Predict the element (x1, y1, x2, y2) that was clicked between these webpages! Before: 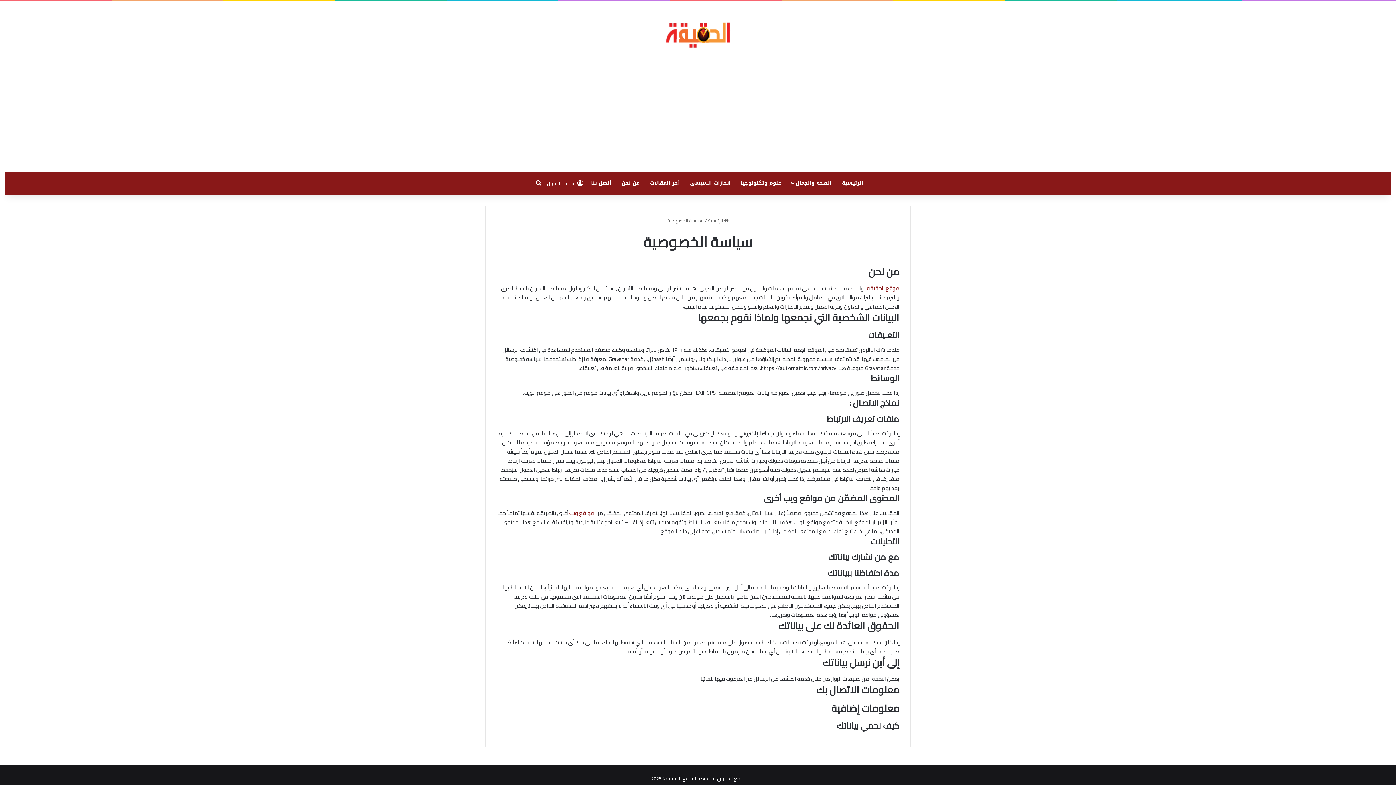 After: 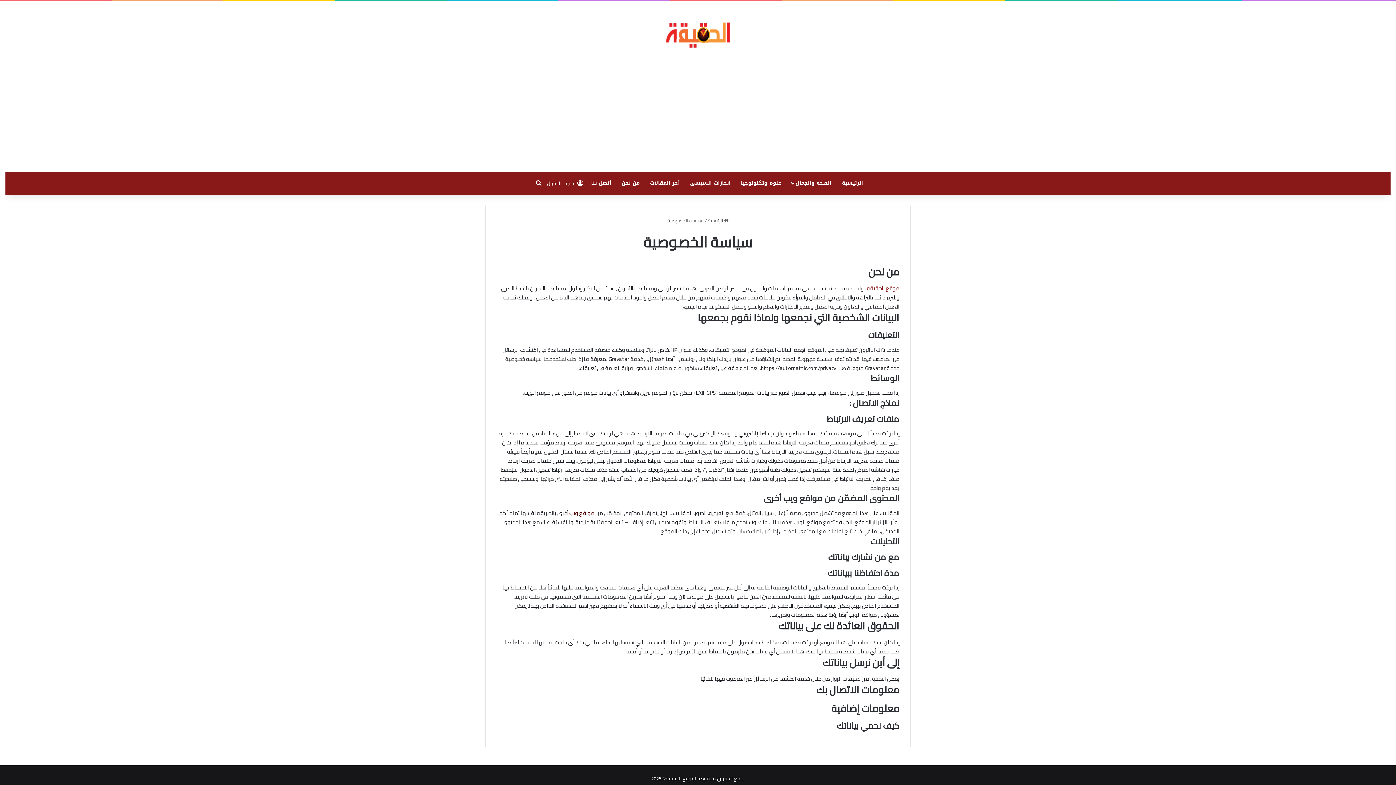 Action: label: مواقع ويب bbox: (569, 507, 594, 518)